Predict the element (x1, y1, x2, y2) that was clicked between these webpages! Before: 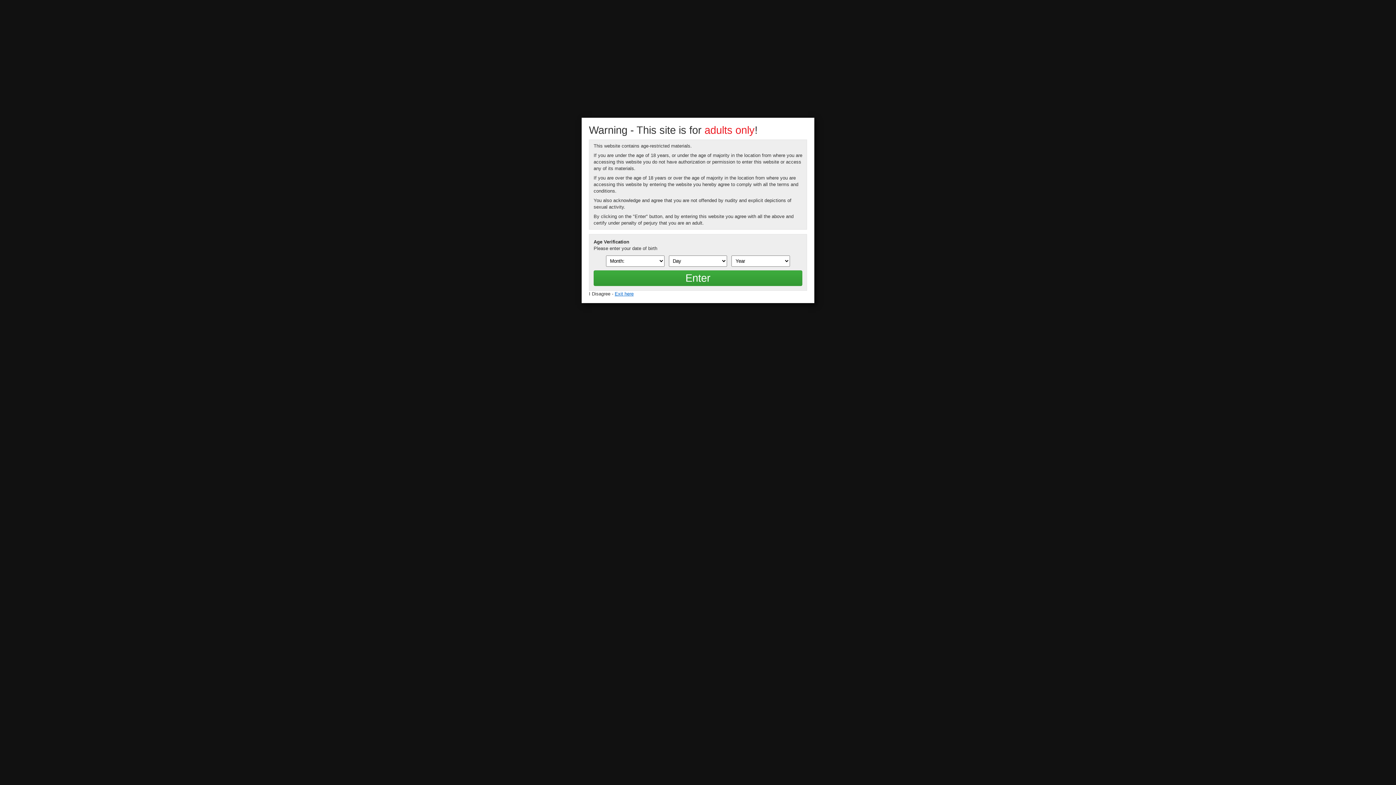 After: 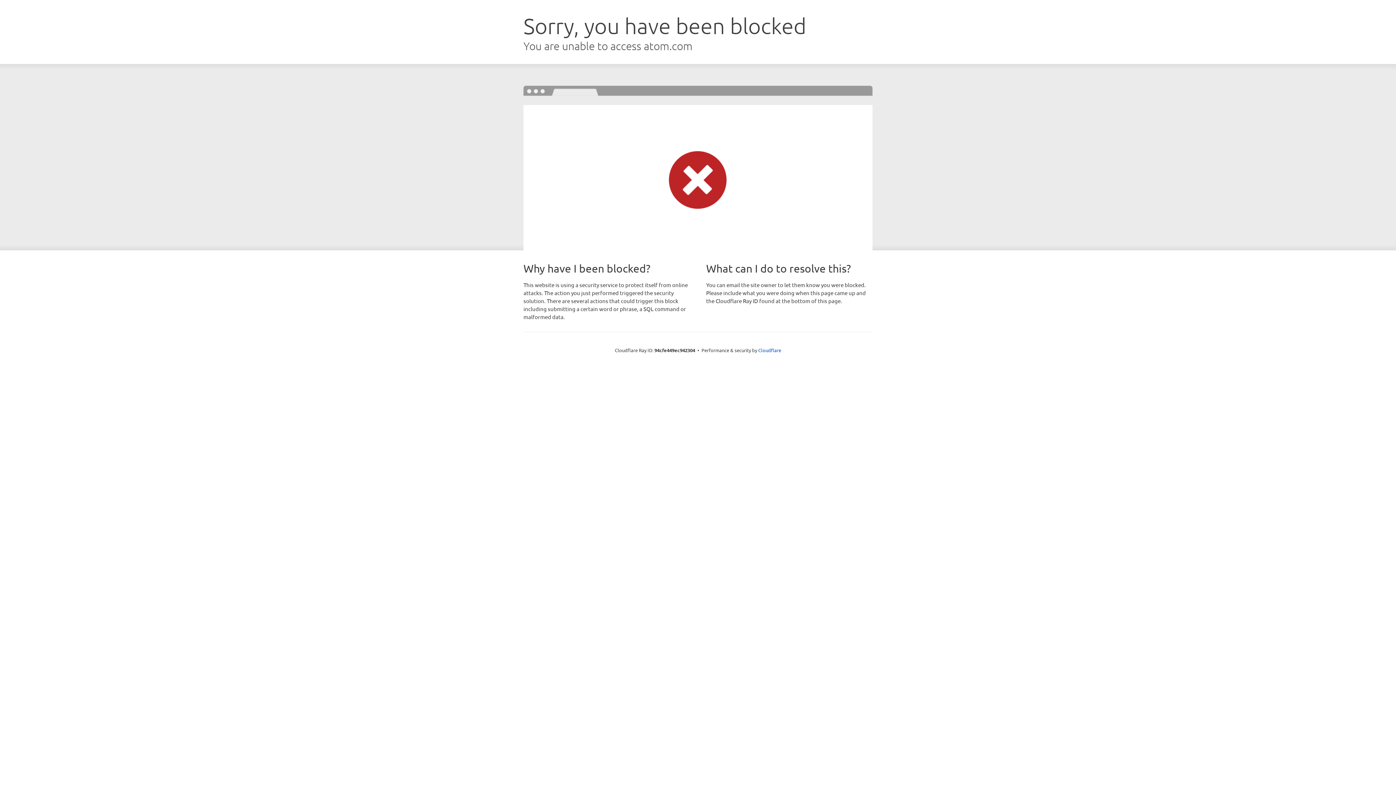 Action: bbox: (614, 291, 633, 296) label: Exit here